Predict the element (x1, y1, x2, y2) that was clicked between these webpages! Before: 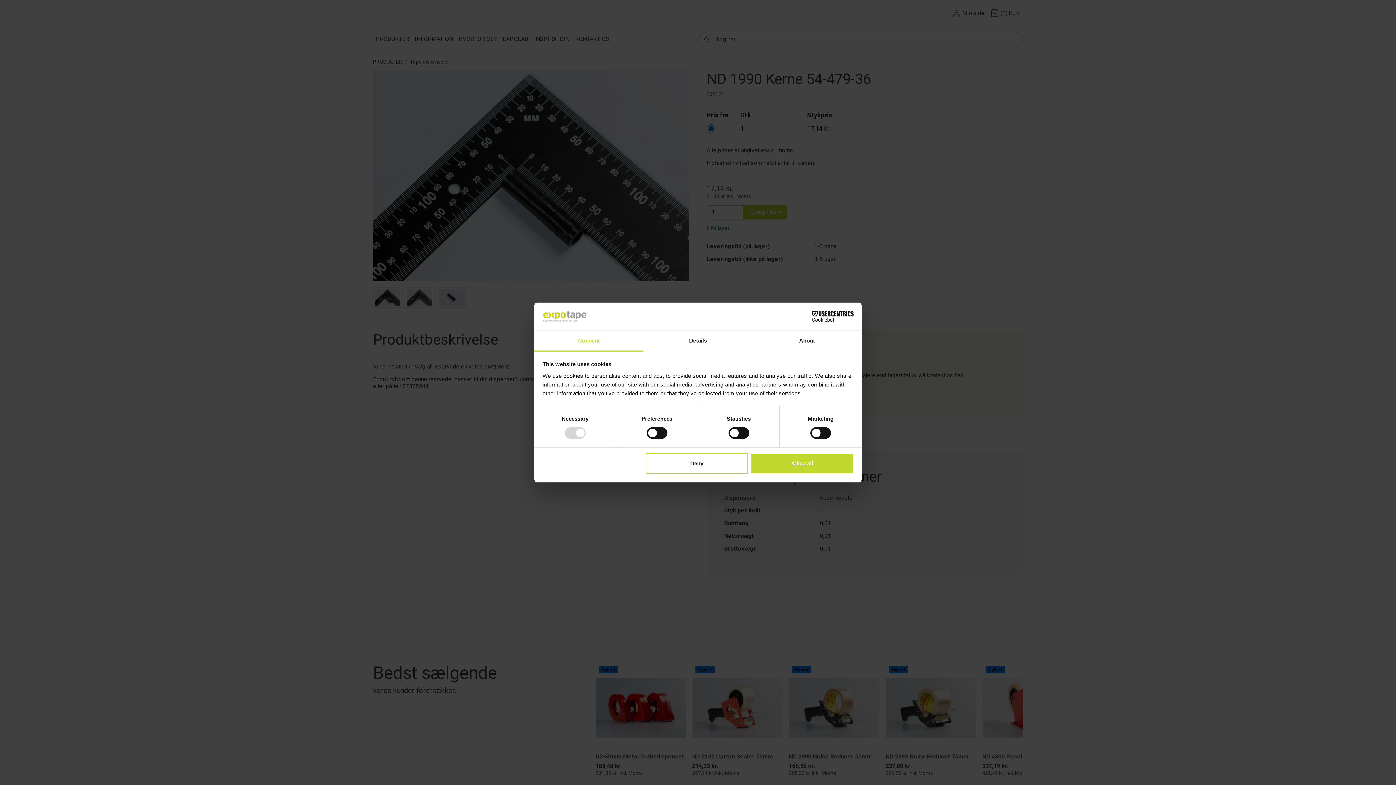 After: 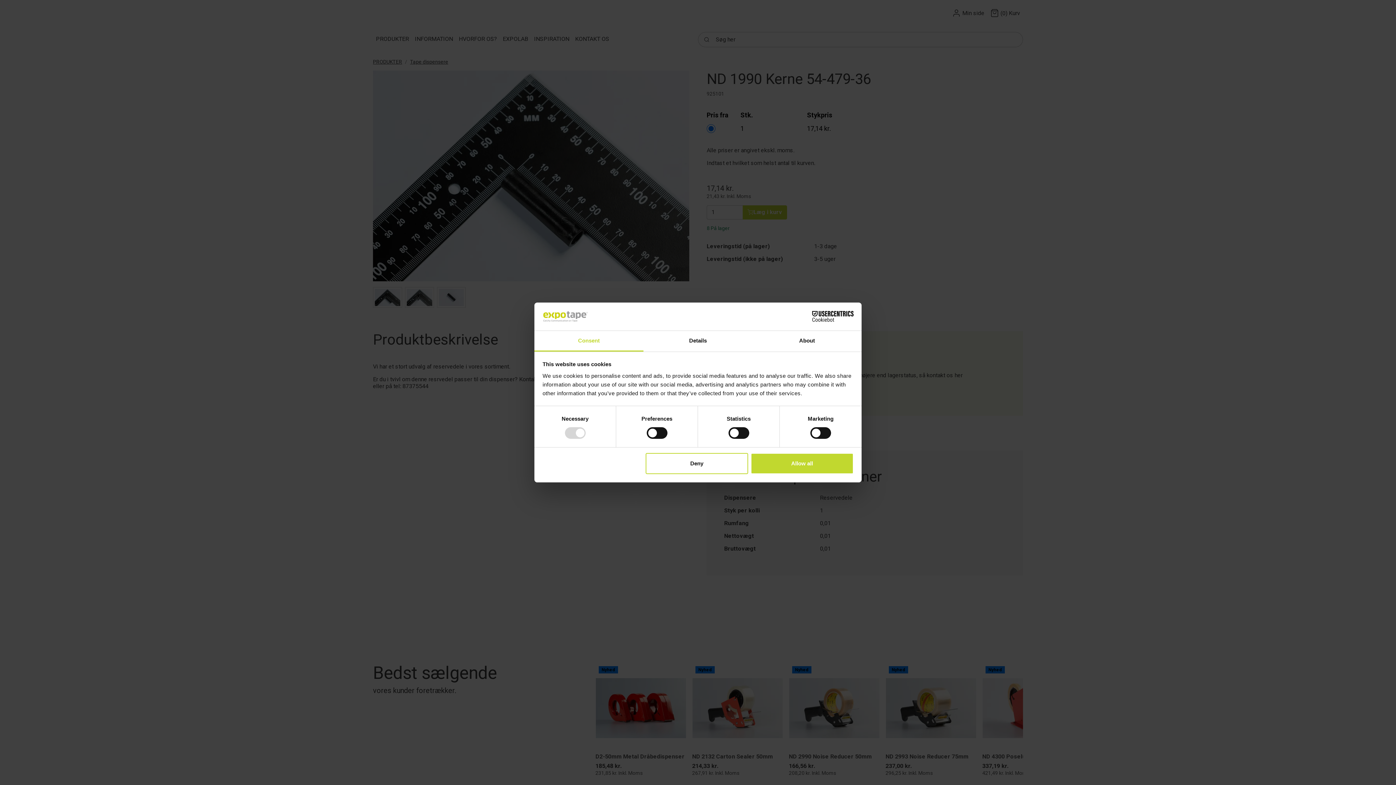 Action: bbox: (790, 311, 853, 322) label: Cookiebot - opens in a new window